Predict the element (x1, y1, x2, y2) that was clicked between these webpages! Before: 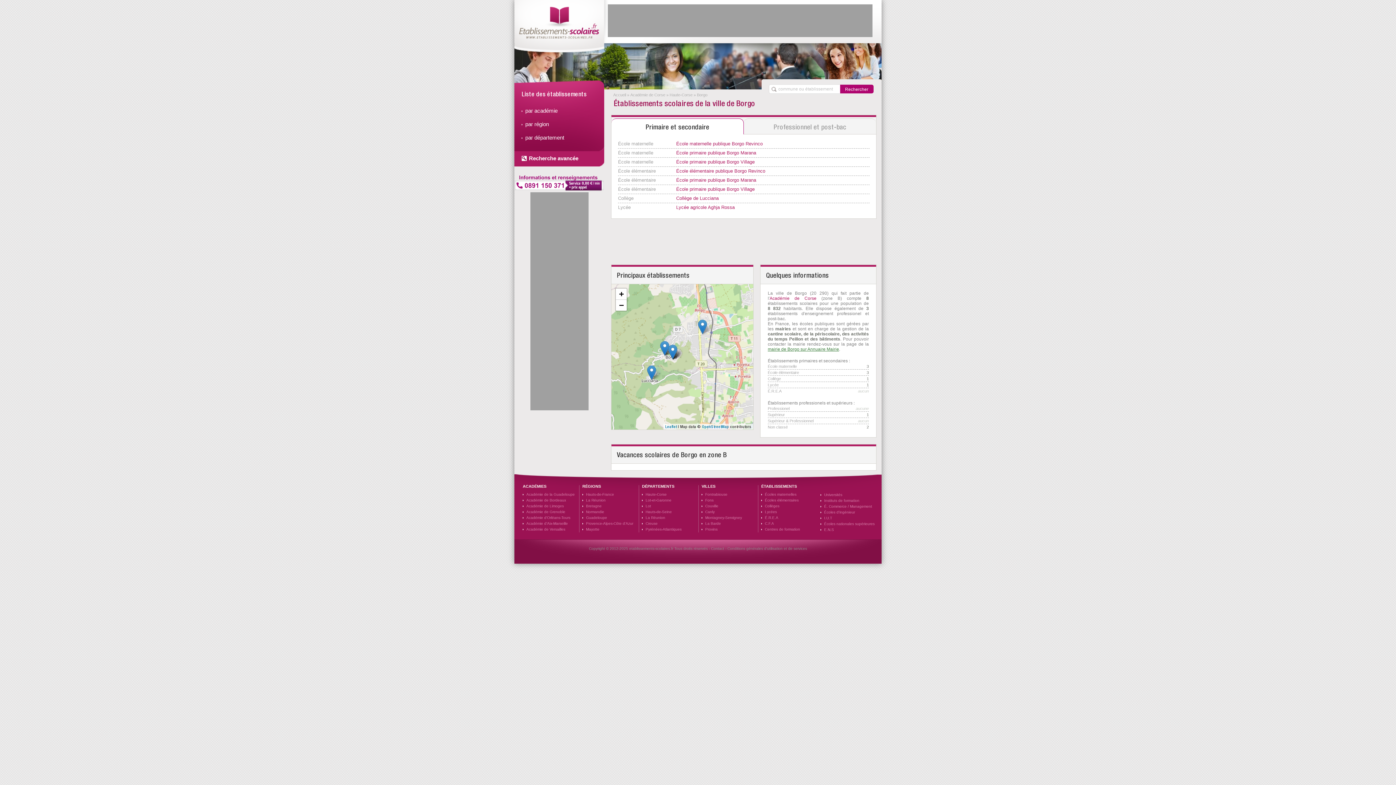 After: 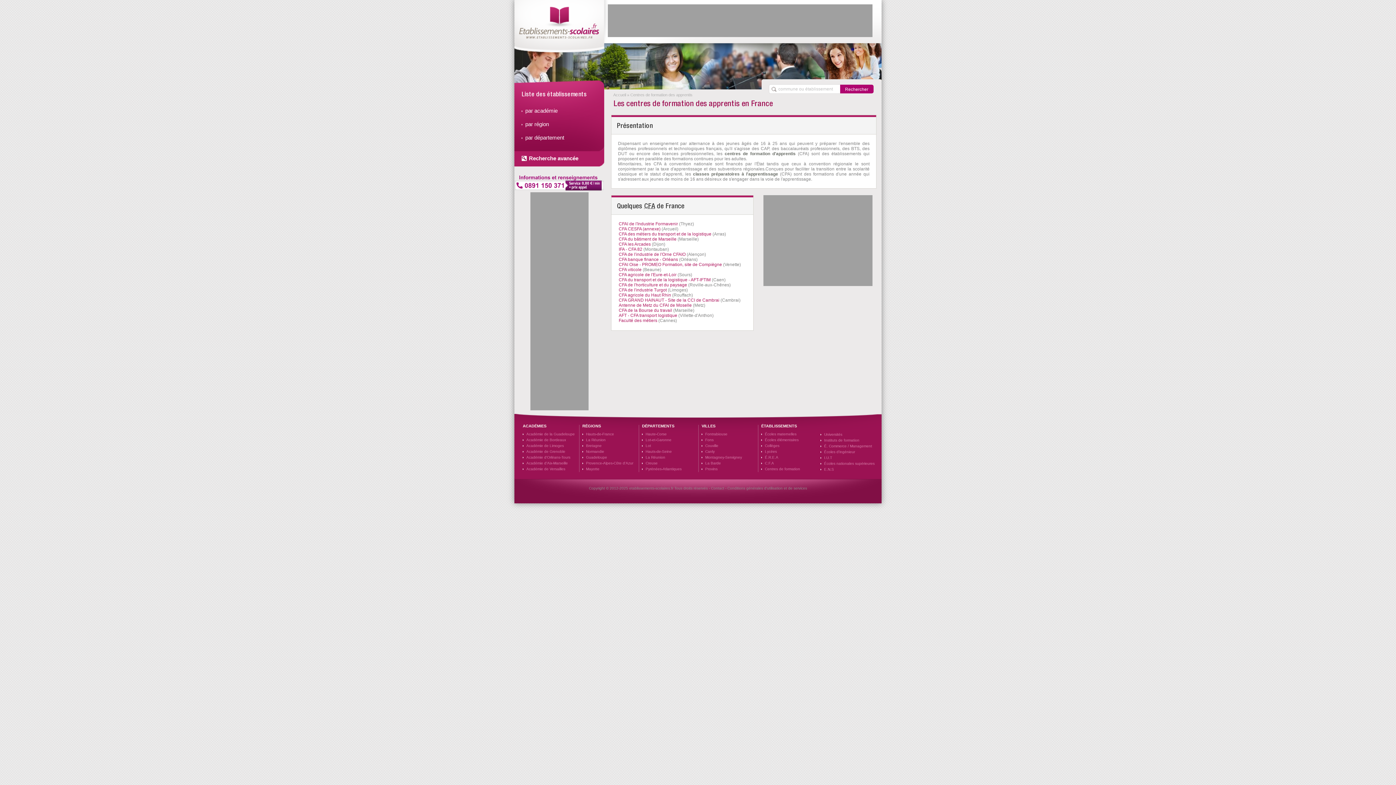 Action: label: C.F.A bbox: (765, 521, 774, 525)